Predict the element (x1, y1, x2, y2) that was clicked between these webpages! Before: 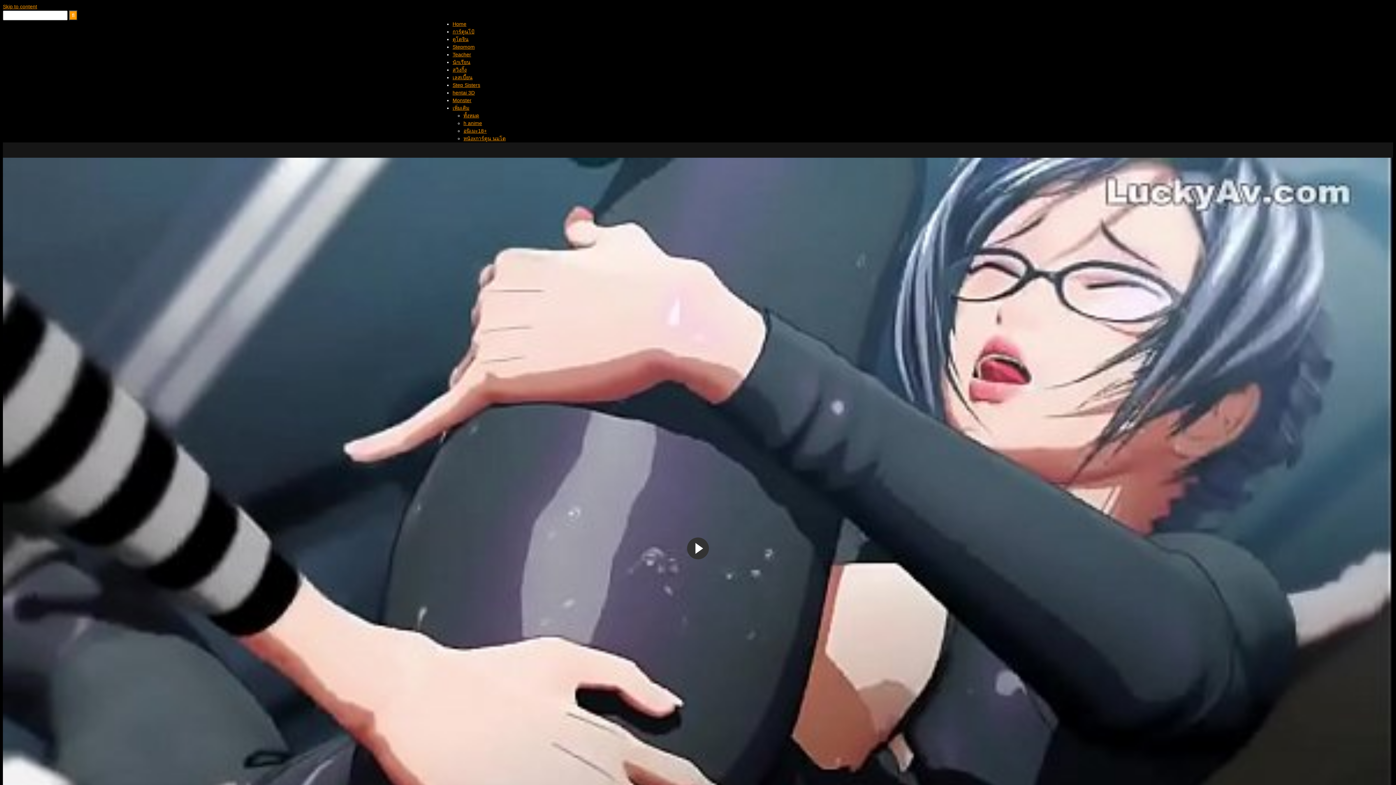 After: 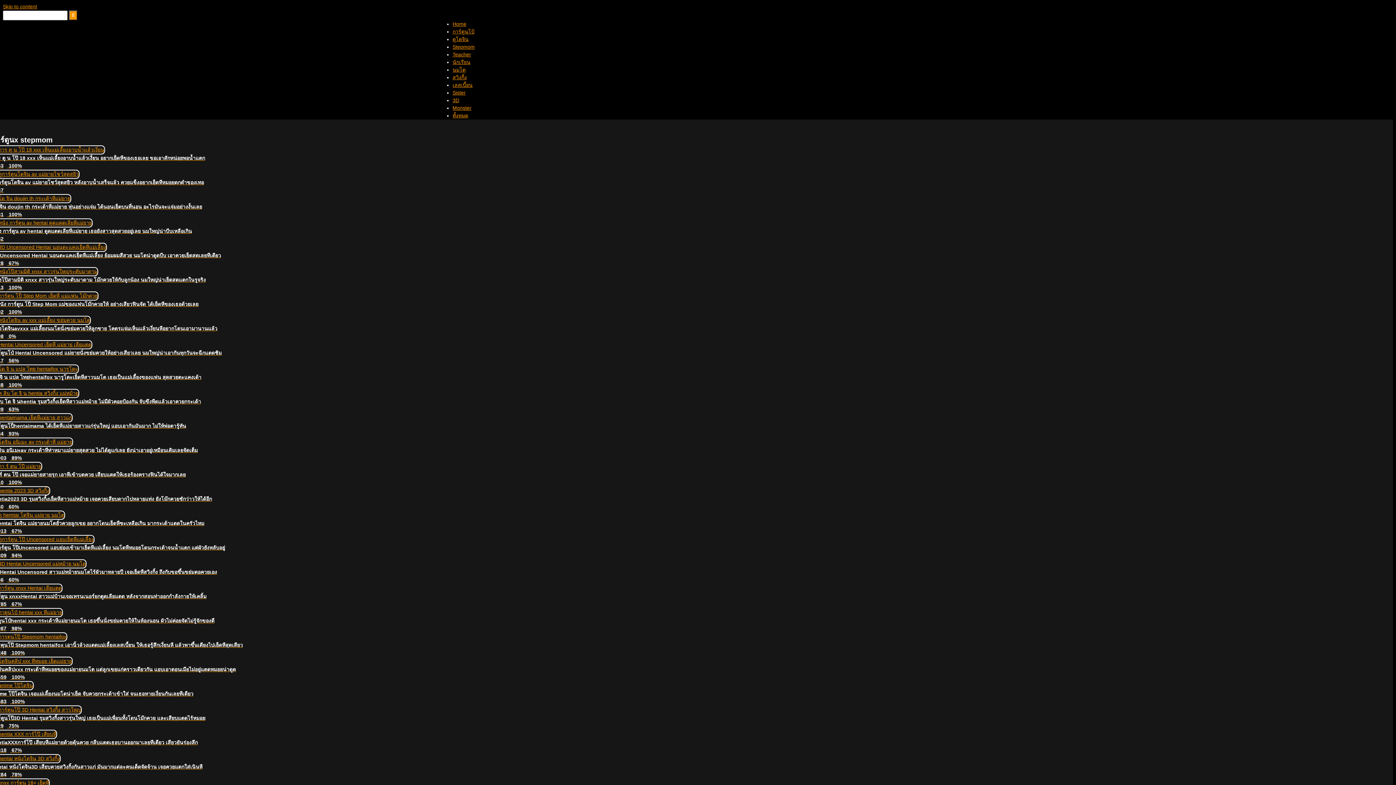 Action: bbox: (452, 44, 474, 49) label: Stepmom